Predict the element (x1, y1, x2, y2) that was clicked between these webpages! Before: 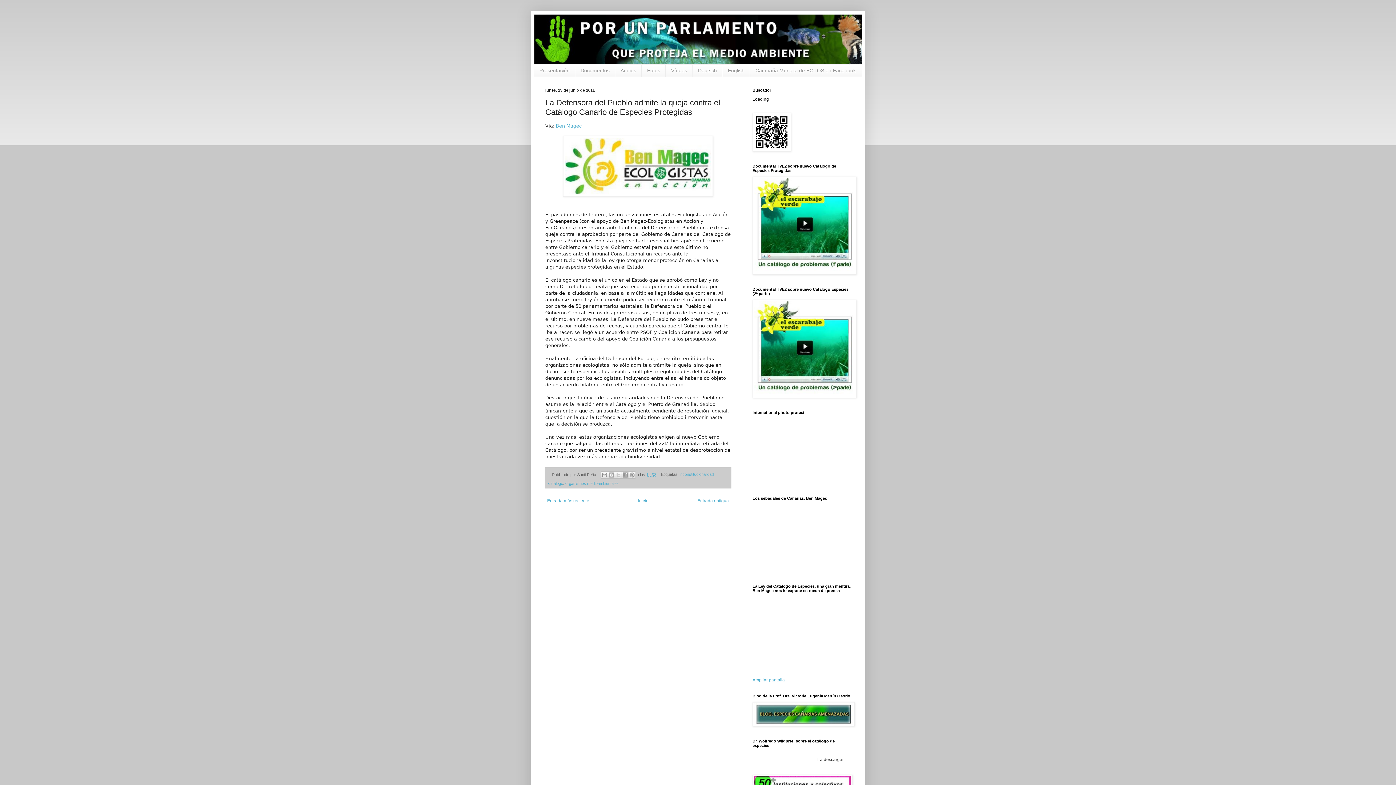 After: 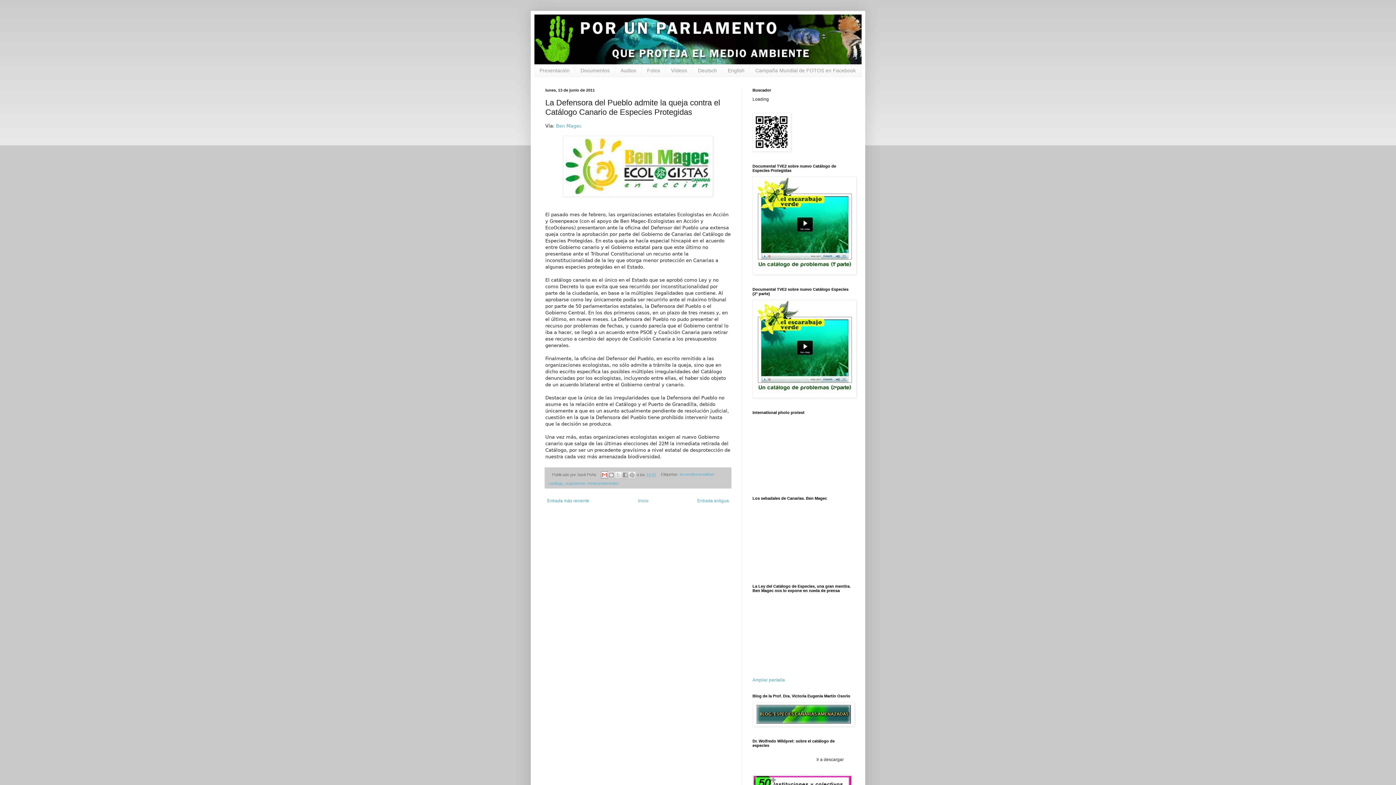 Action: bbox: (600, 471, 608, 478) label: Enviar por correo electrónico